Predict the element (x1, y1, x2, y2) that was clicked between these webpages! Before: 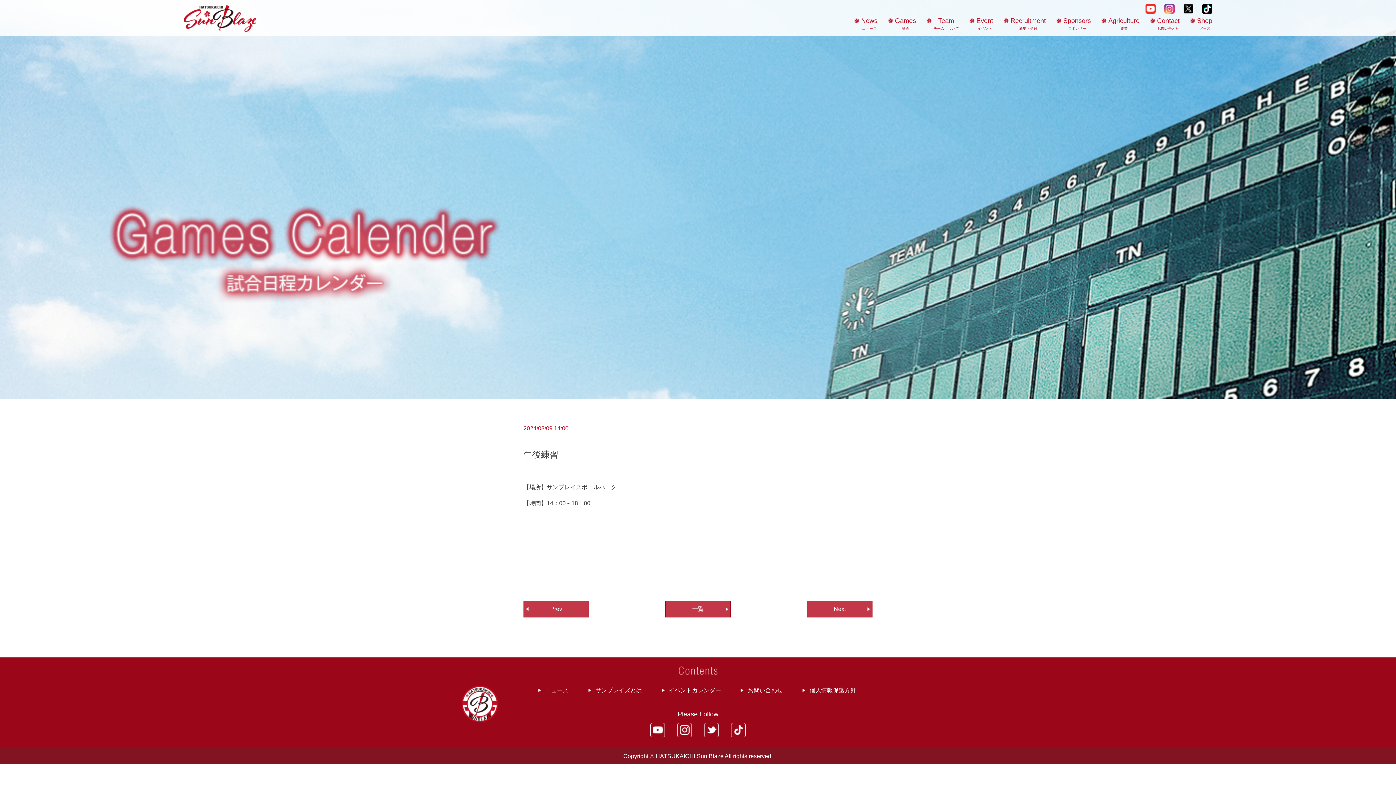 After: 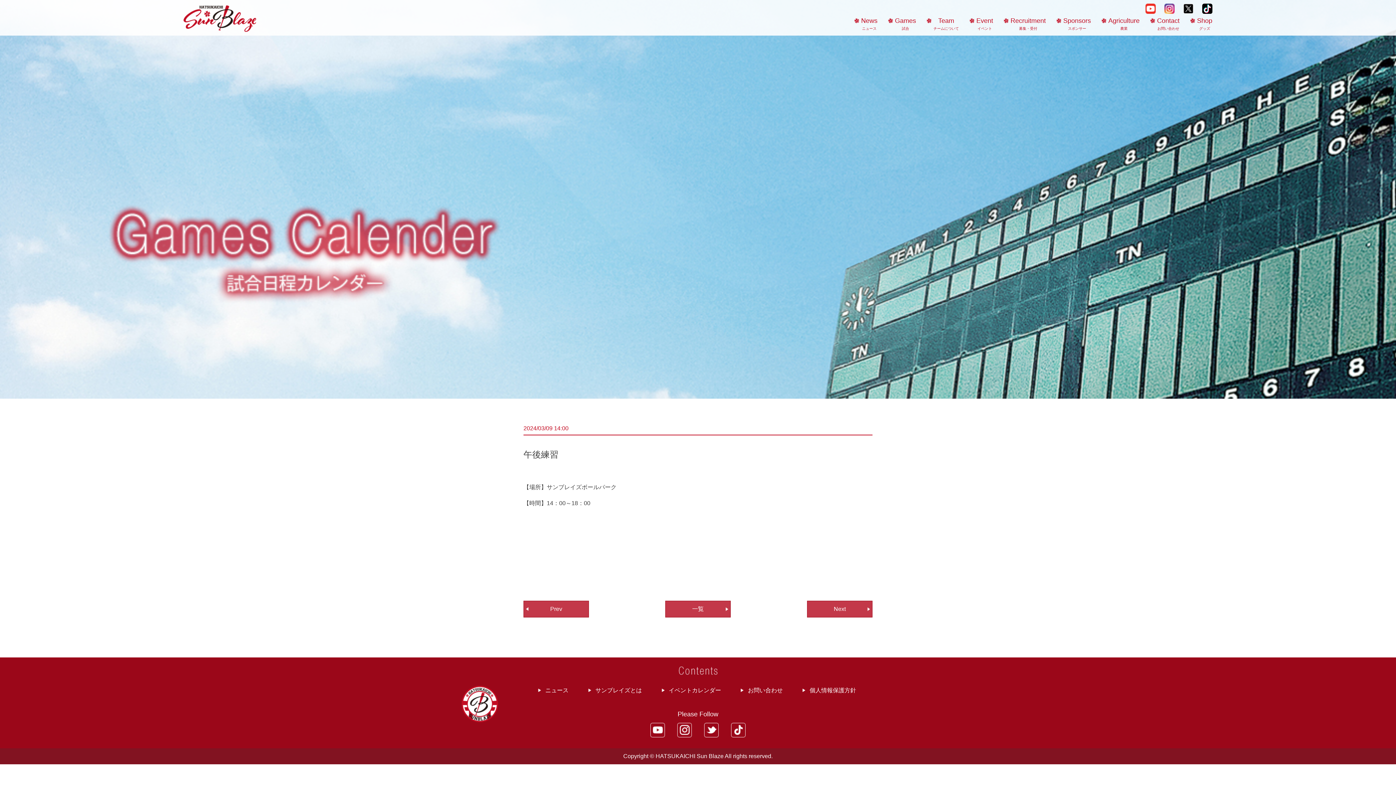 Action: bbox: (704, 723, 718, 737)